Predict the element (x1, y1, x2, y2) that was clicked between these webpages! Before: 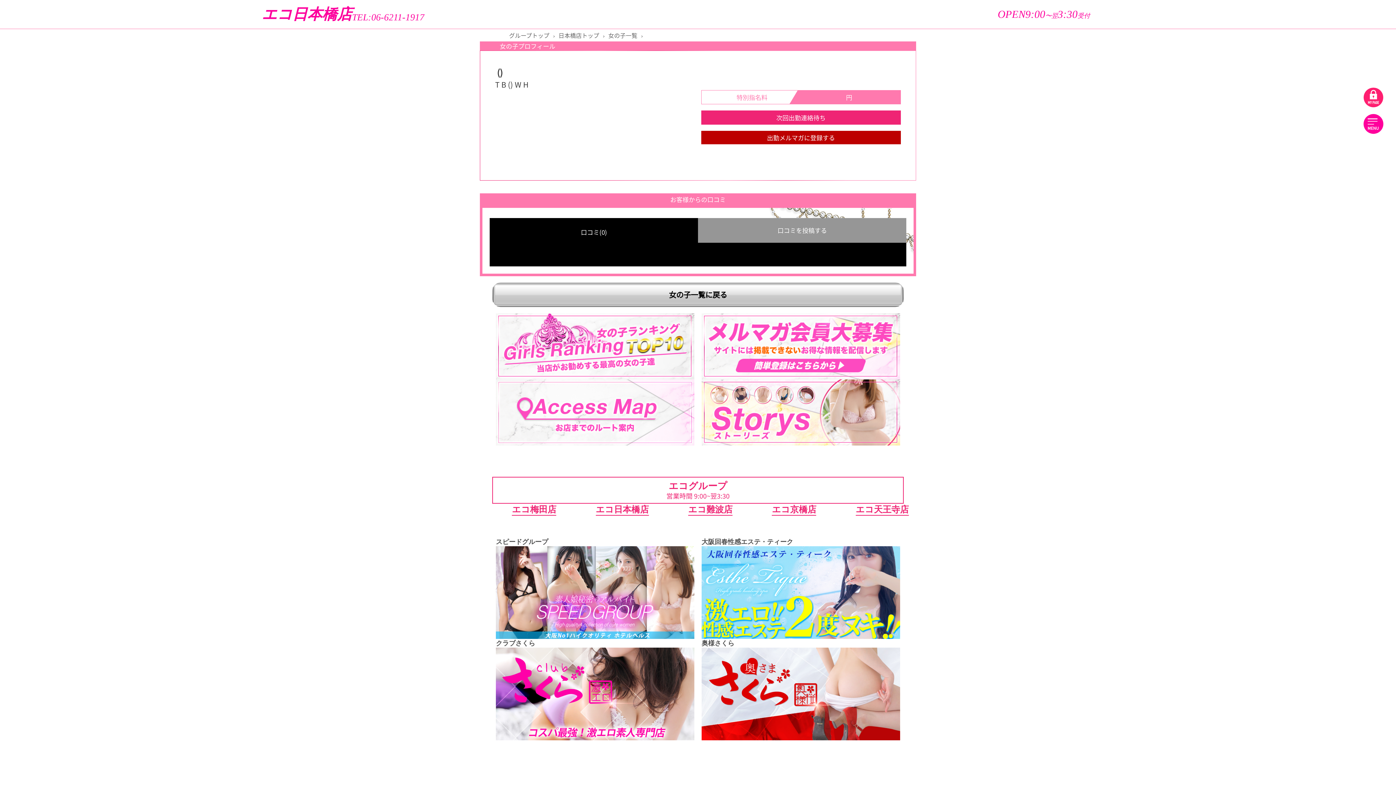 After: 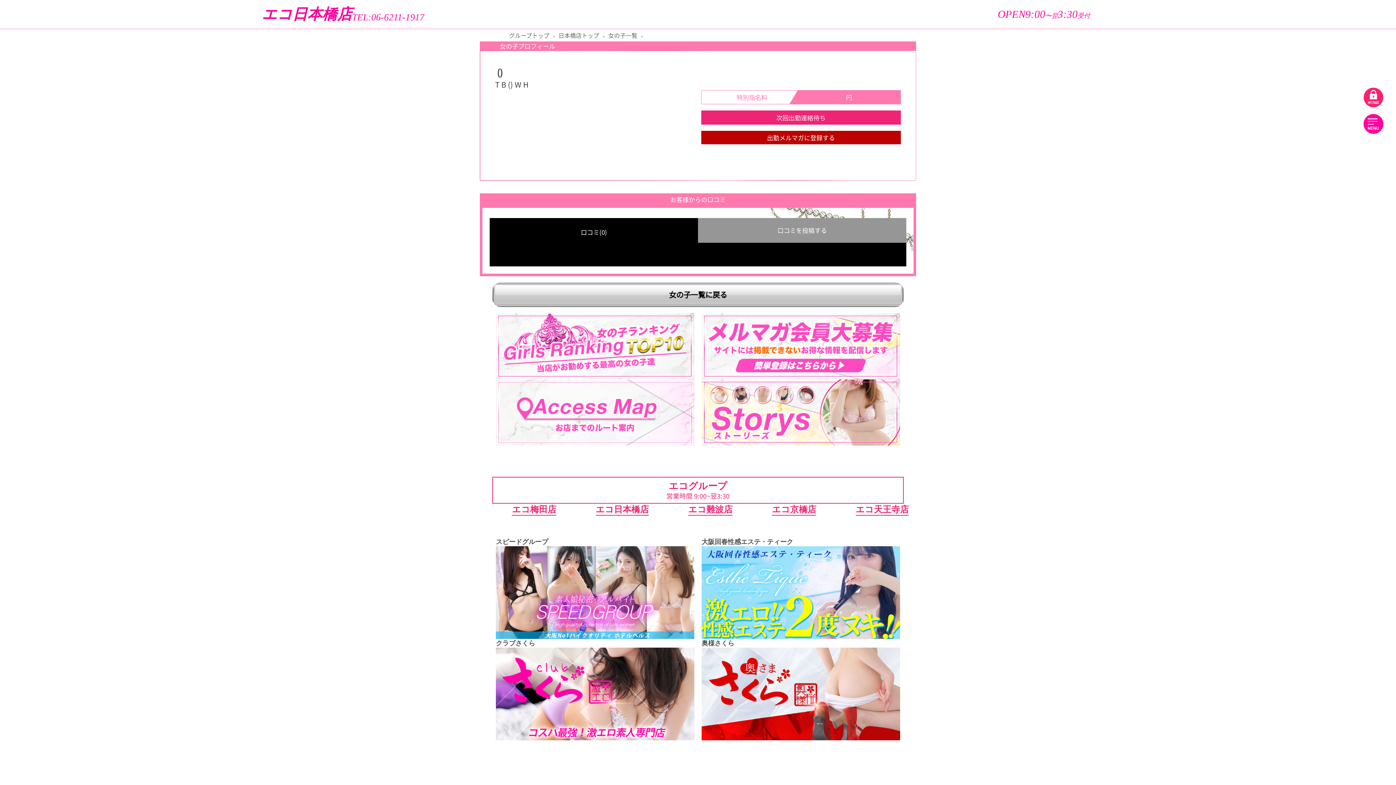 Action: label: 1 / 2 bbox: (489, 218, 698, 244)